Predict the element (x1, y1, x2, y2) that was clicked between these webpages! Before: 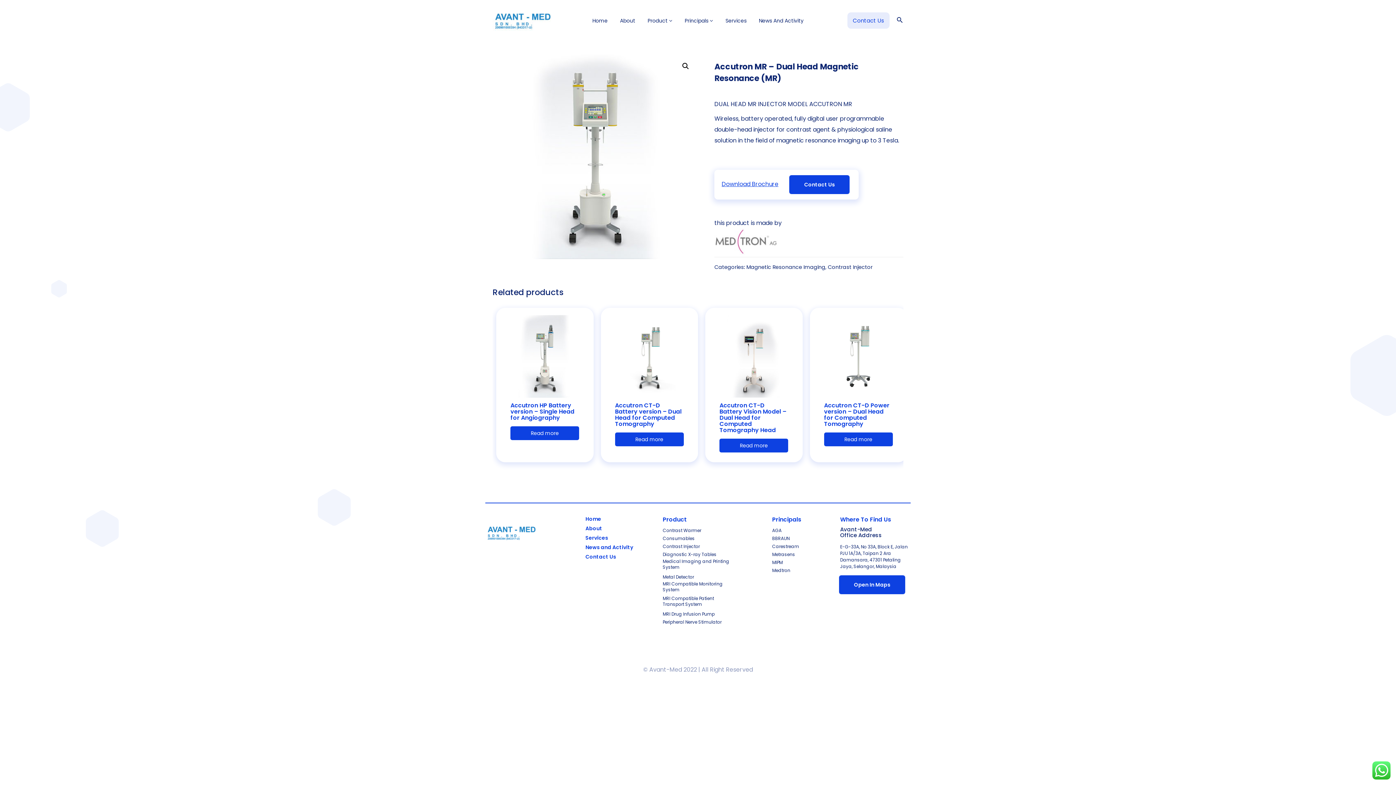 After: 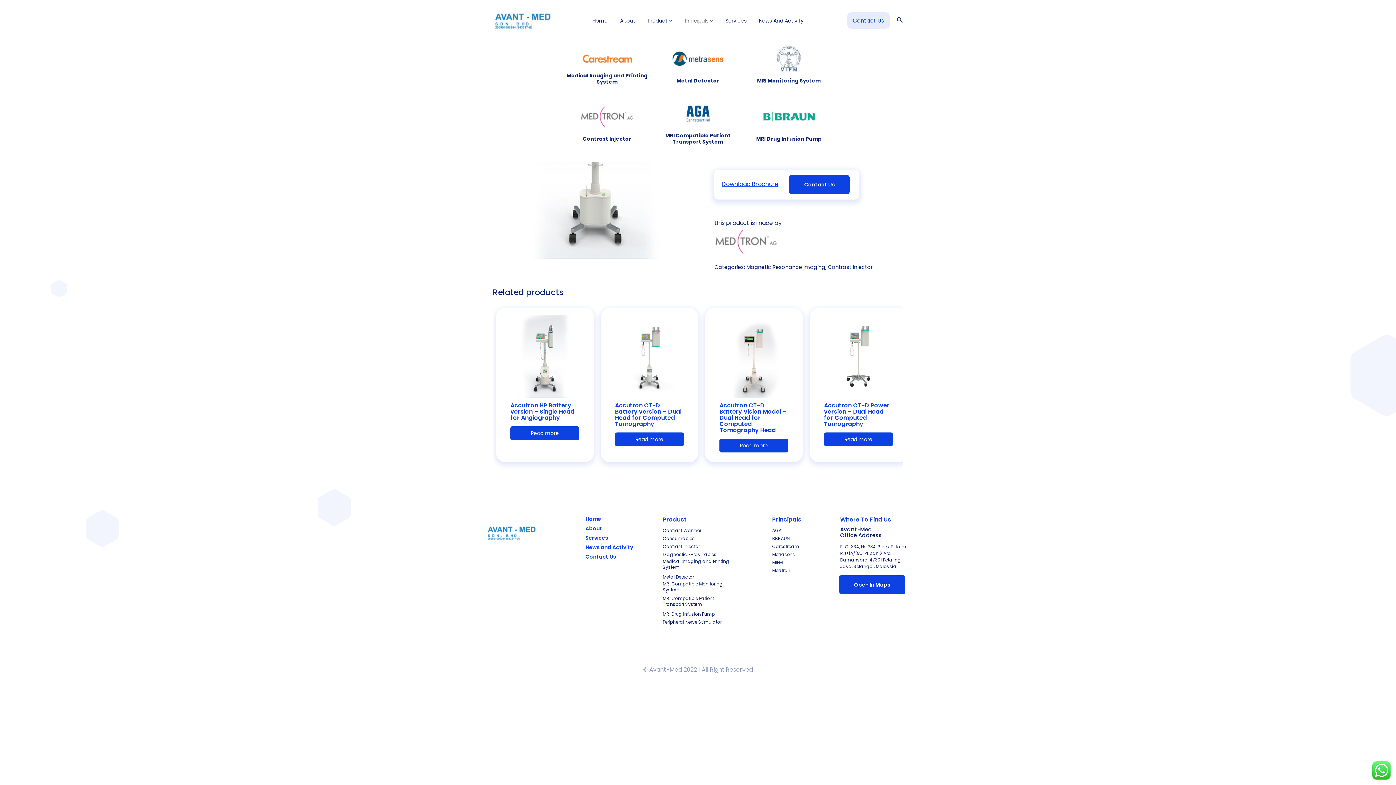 Action: bbox: (679, 9, 718, 31) label: Principals 